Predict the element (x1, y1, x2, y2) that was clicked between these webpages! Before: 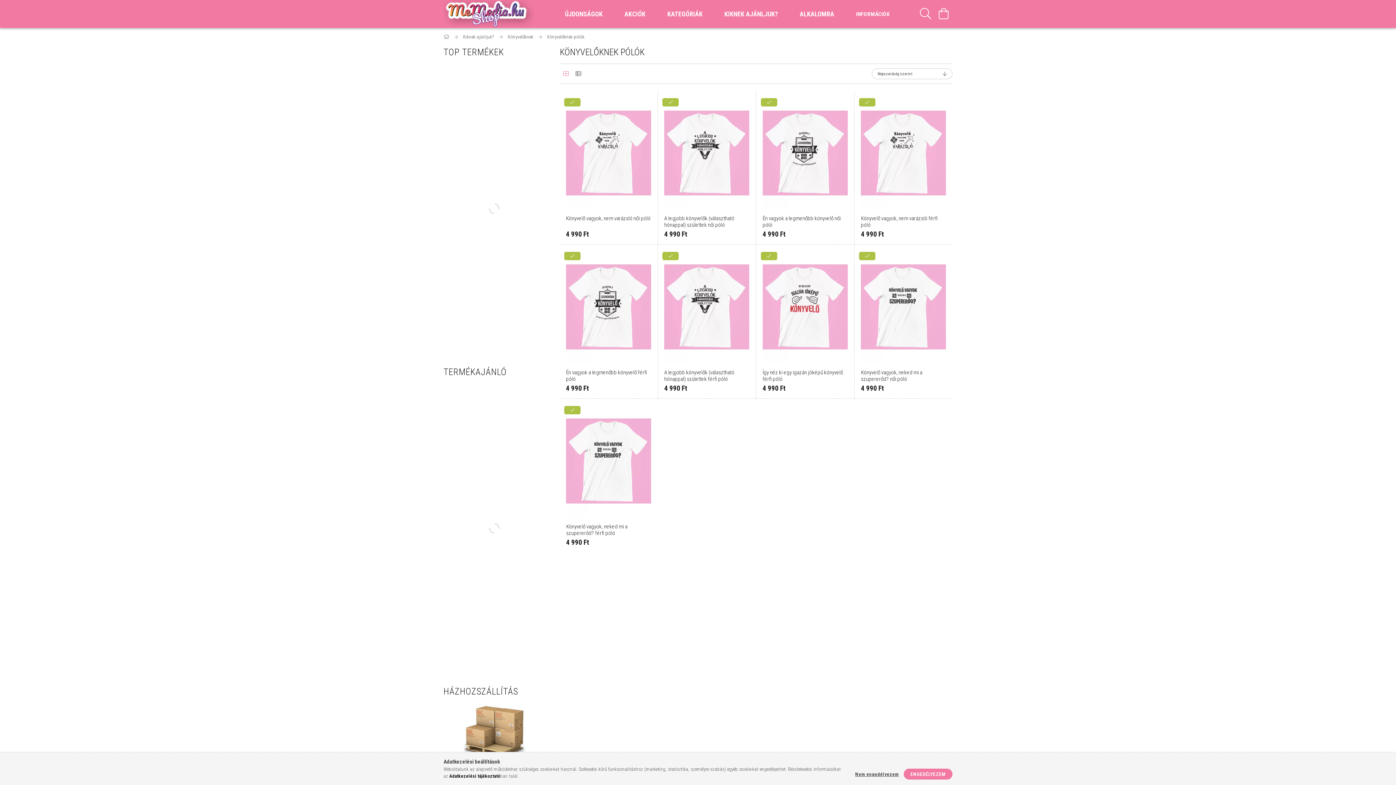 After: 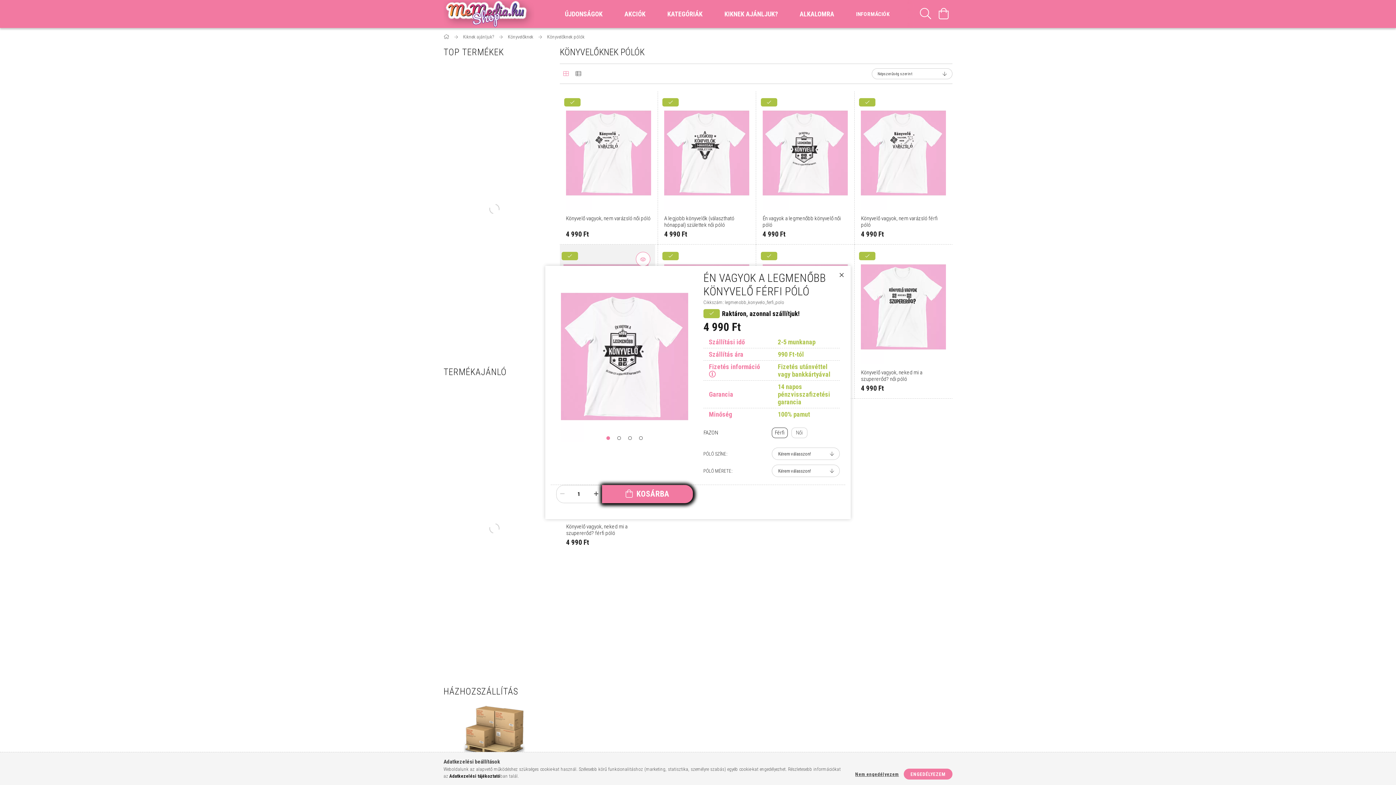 Action: label: Termék részletek bbox: (645, 252, 660, 266)